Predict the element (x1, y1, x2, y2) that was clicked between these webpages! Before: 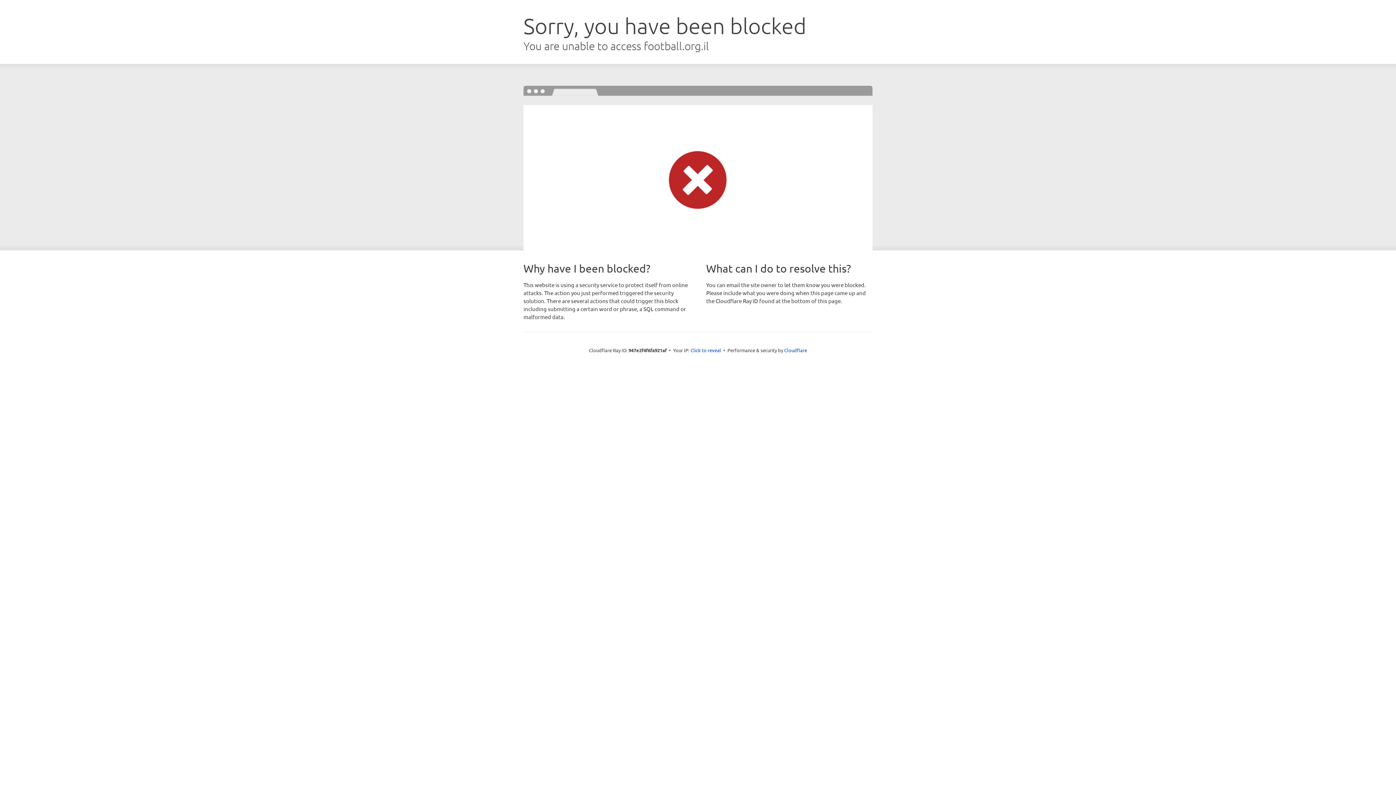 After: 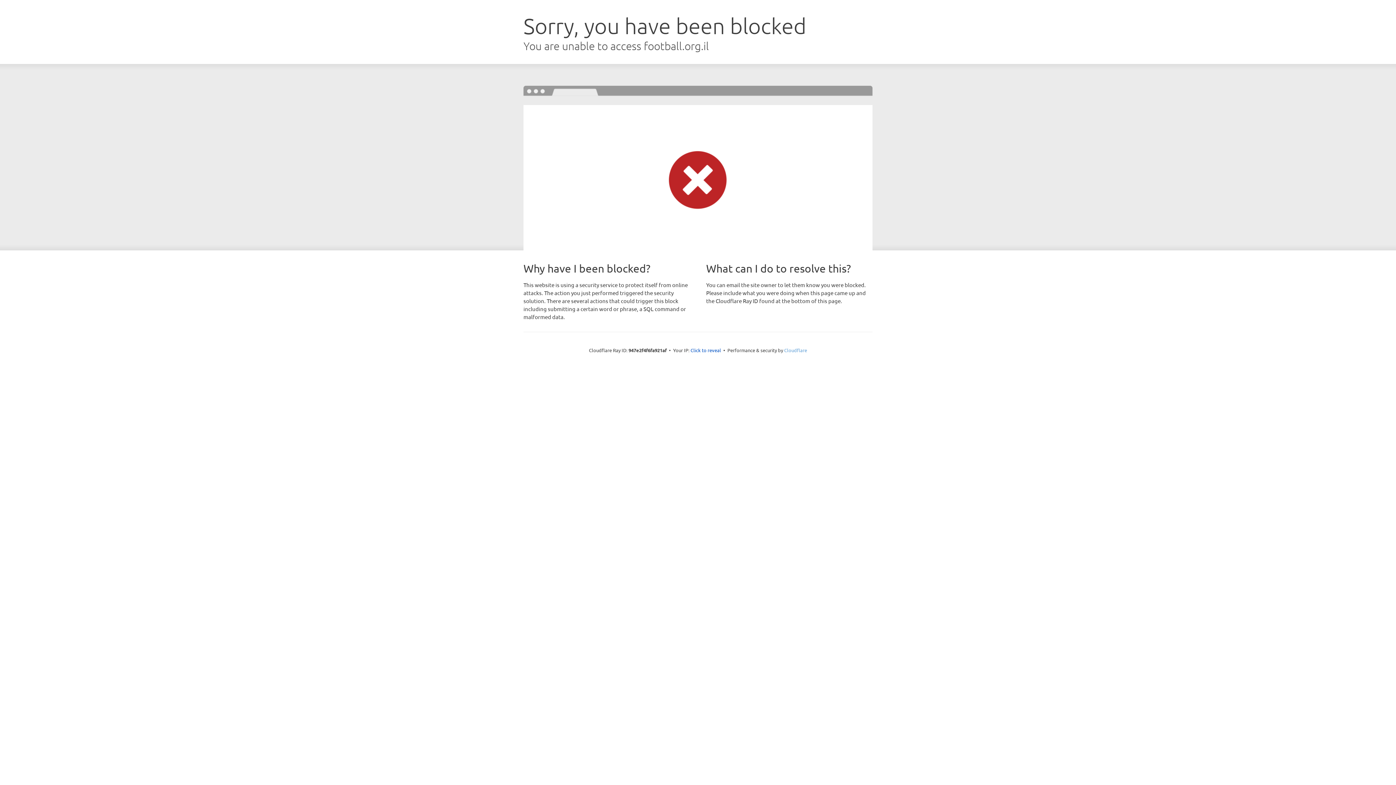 Action: bbox: (784, 347, 807, 353) label: Cloudflare